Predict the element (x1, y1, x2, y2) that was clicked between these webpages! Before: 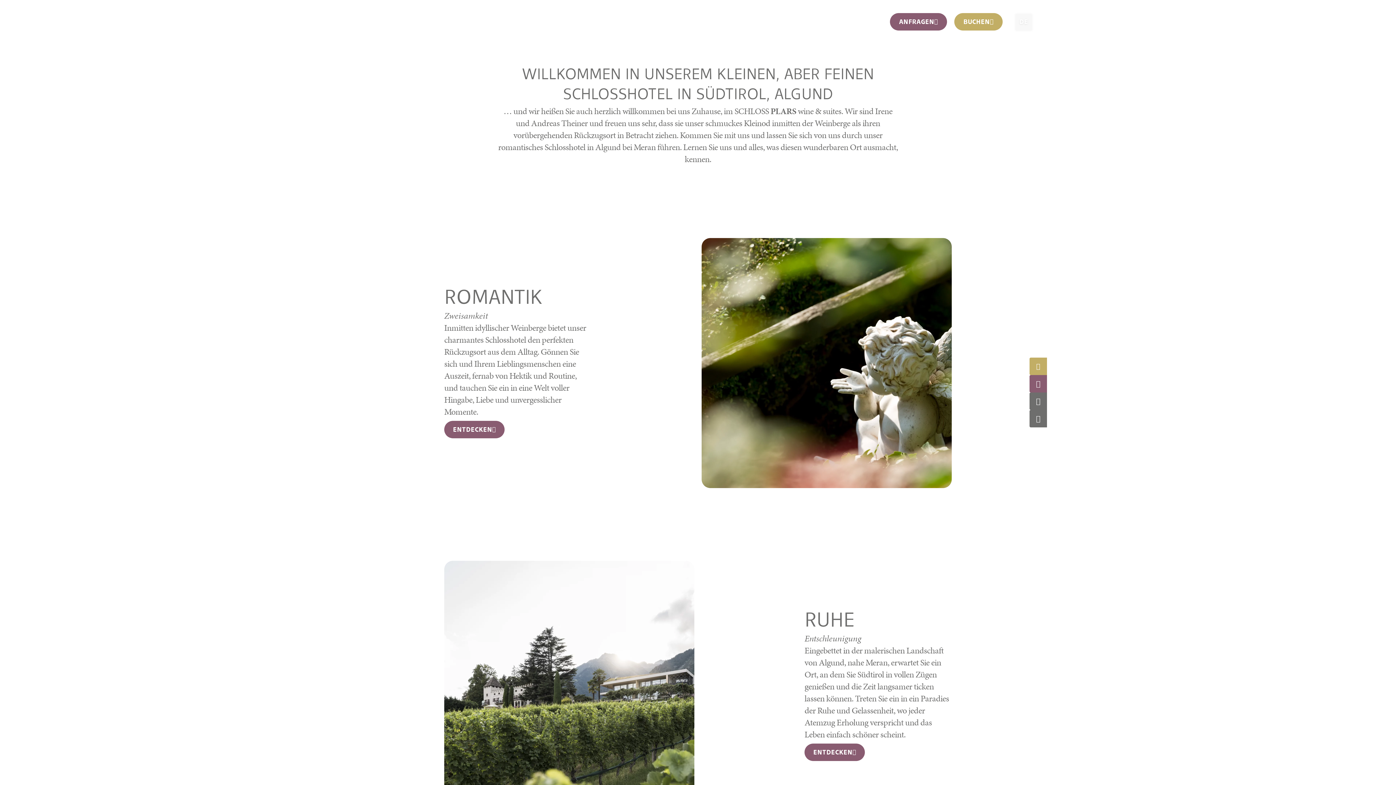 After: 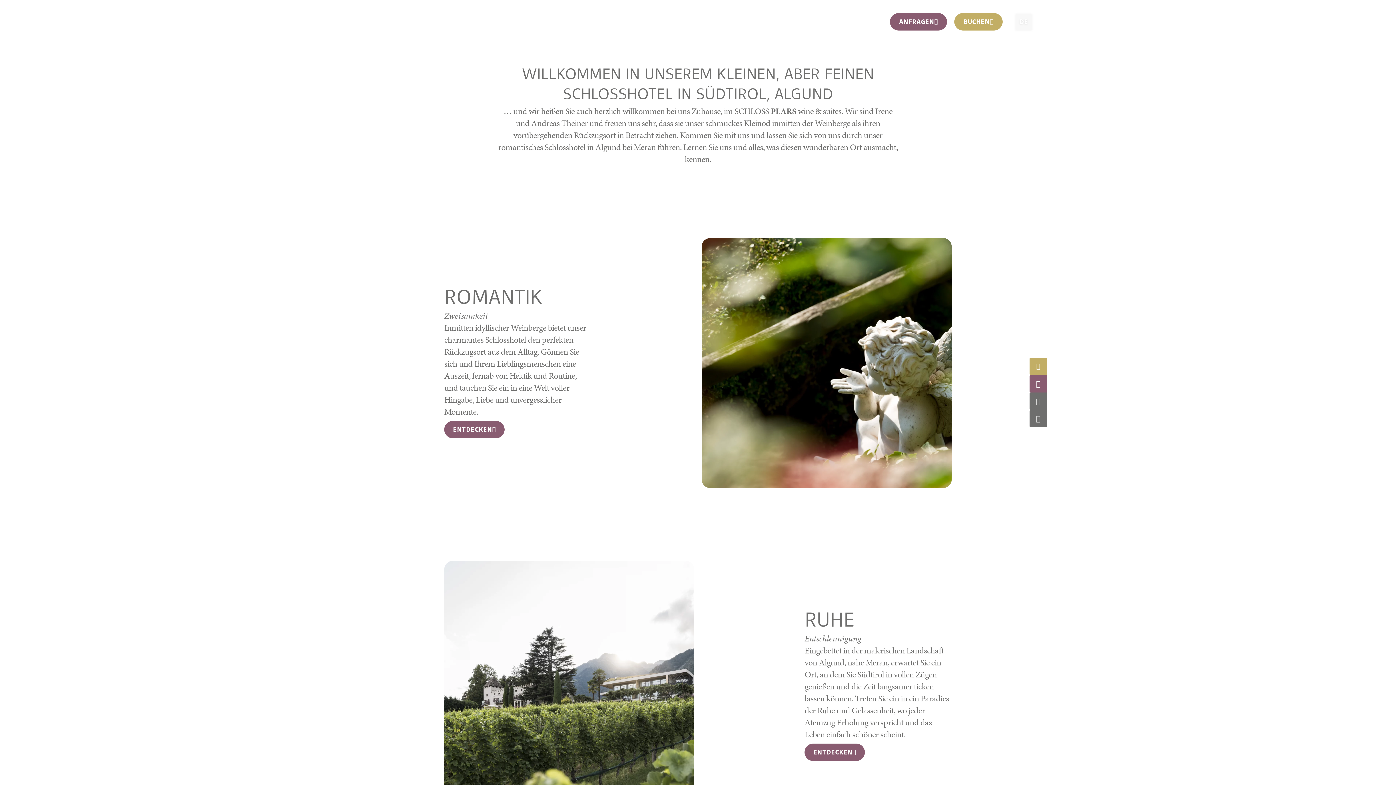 Action: label:  bbox: (428, 13, 445, 30)